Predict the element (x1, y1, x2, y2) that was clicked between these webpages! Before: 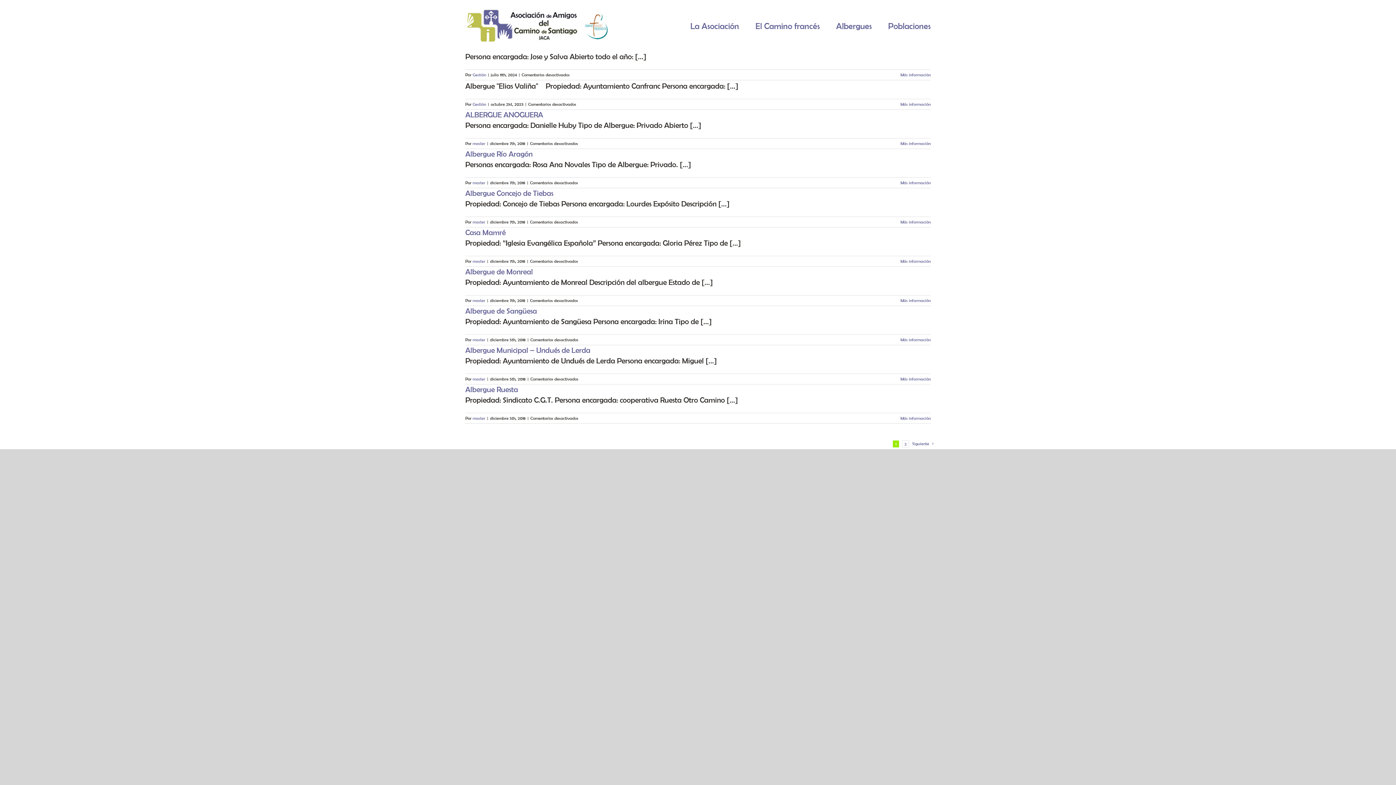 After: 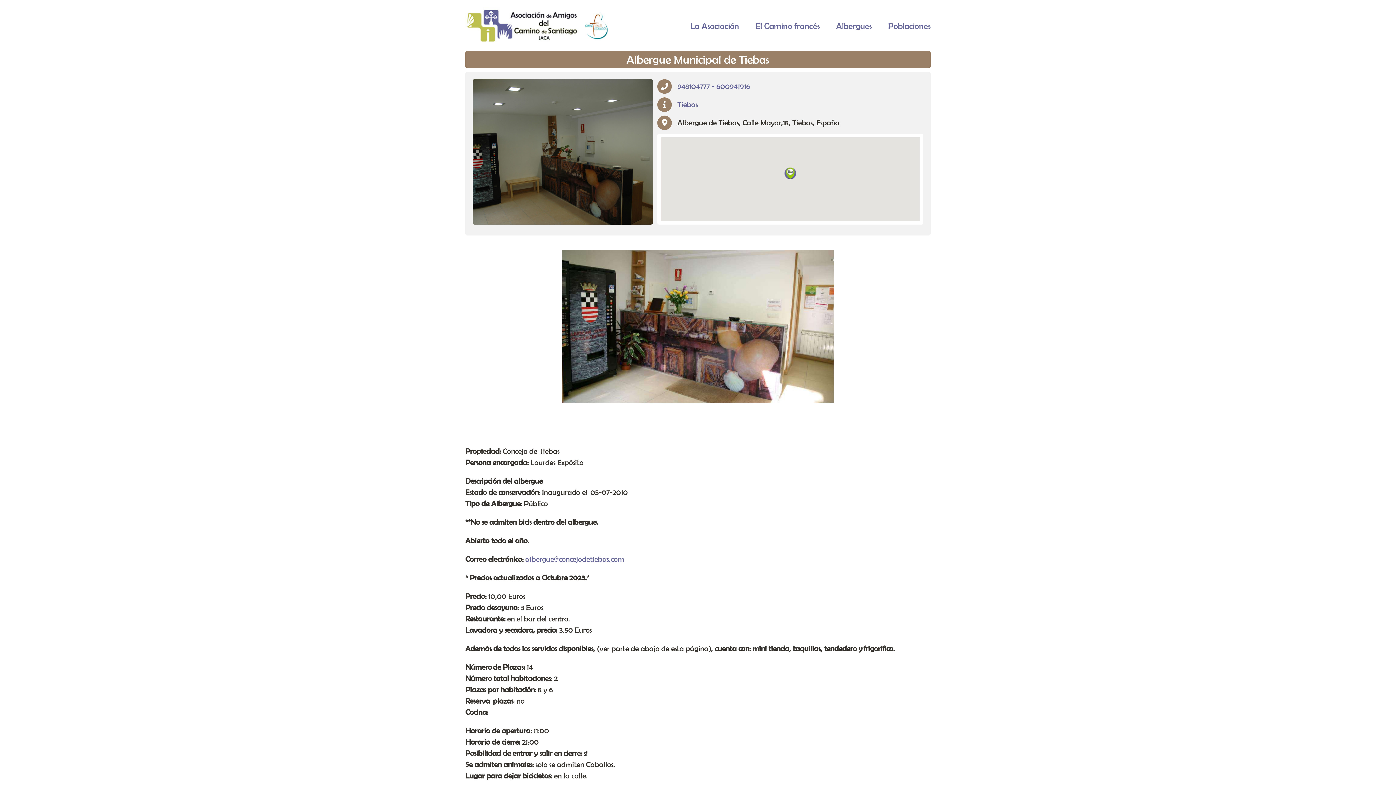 Action: bbox: (900, 219, 930, 224) label: More on Albergue Concejo de Tiebas